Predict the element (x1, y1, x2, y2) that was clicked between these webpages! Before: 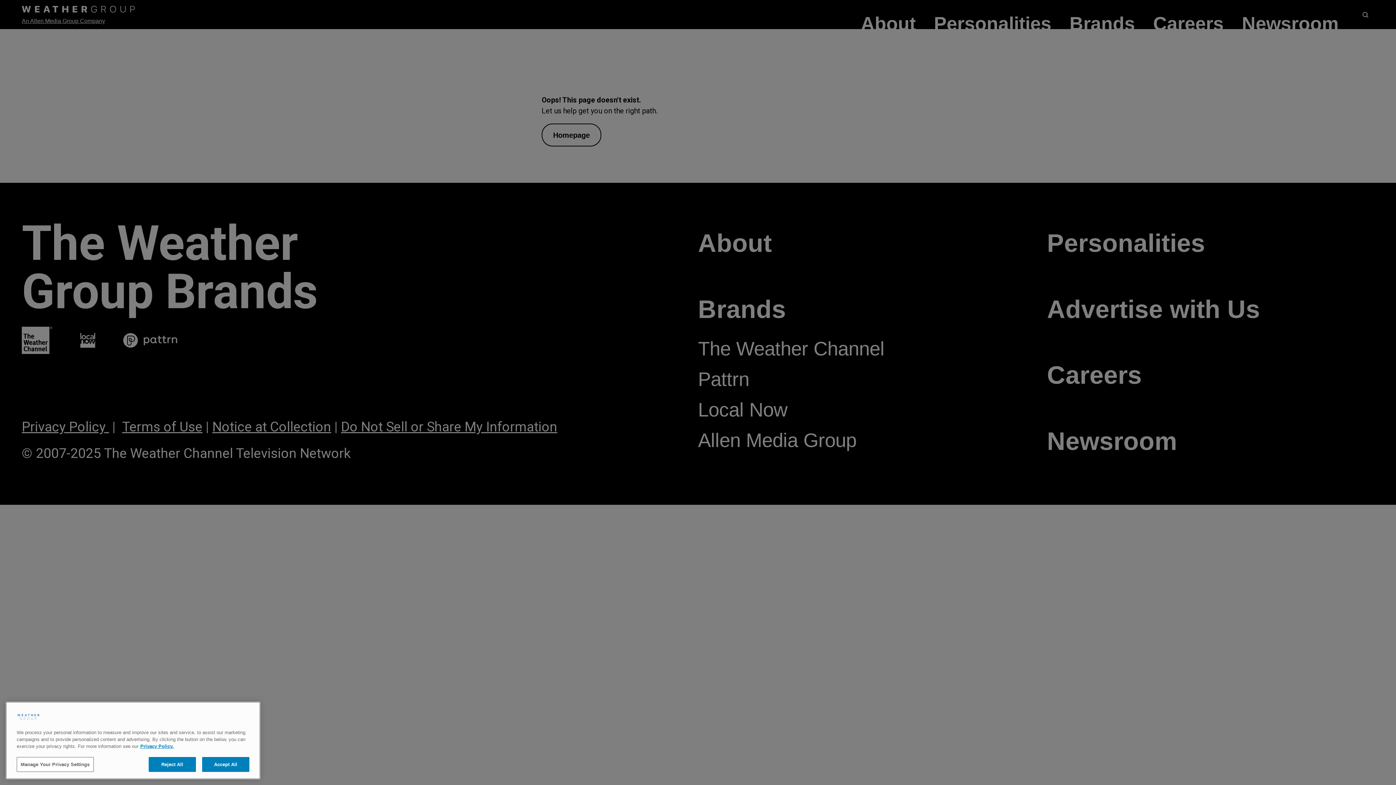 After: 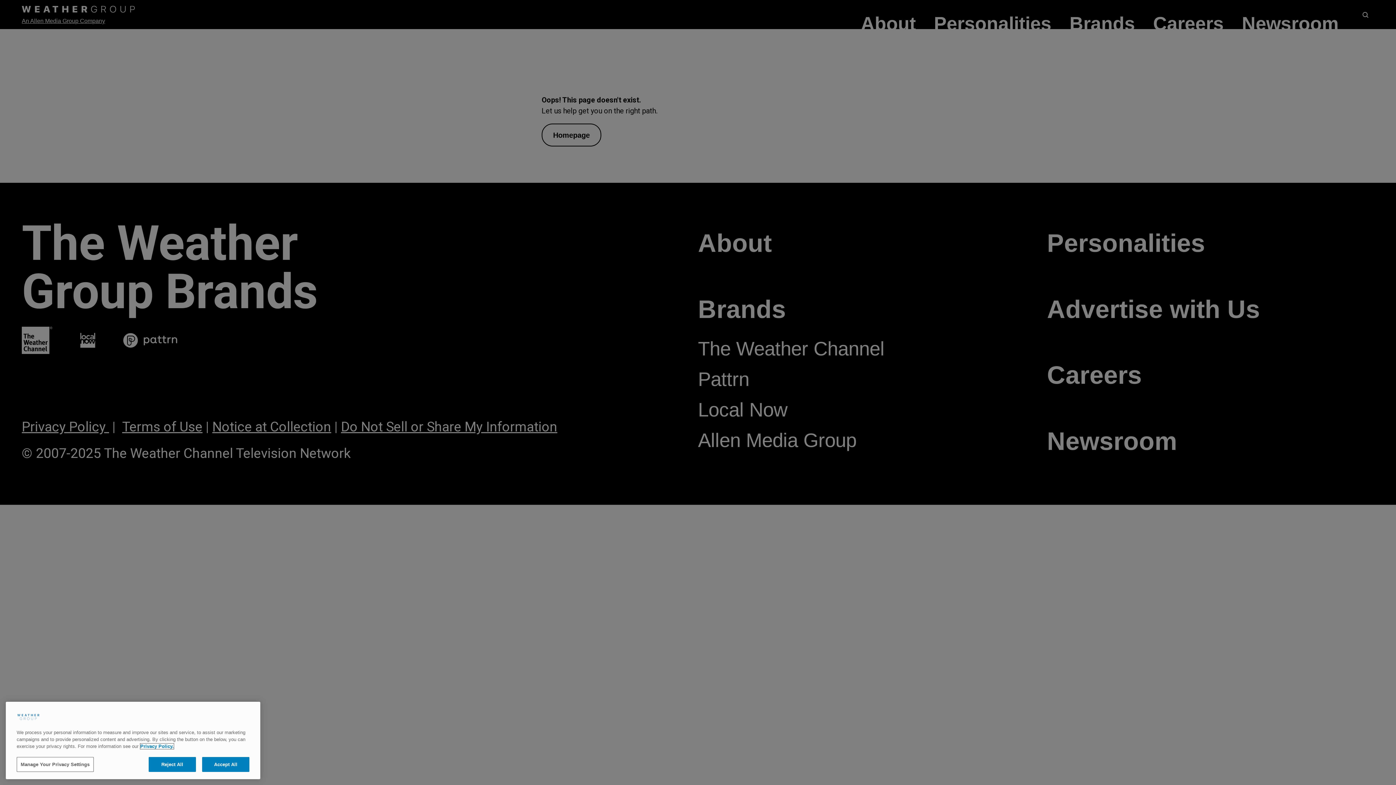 Action: label: More information about your privacy, opens in a new tab bbox: (140, 764, 173, 769)